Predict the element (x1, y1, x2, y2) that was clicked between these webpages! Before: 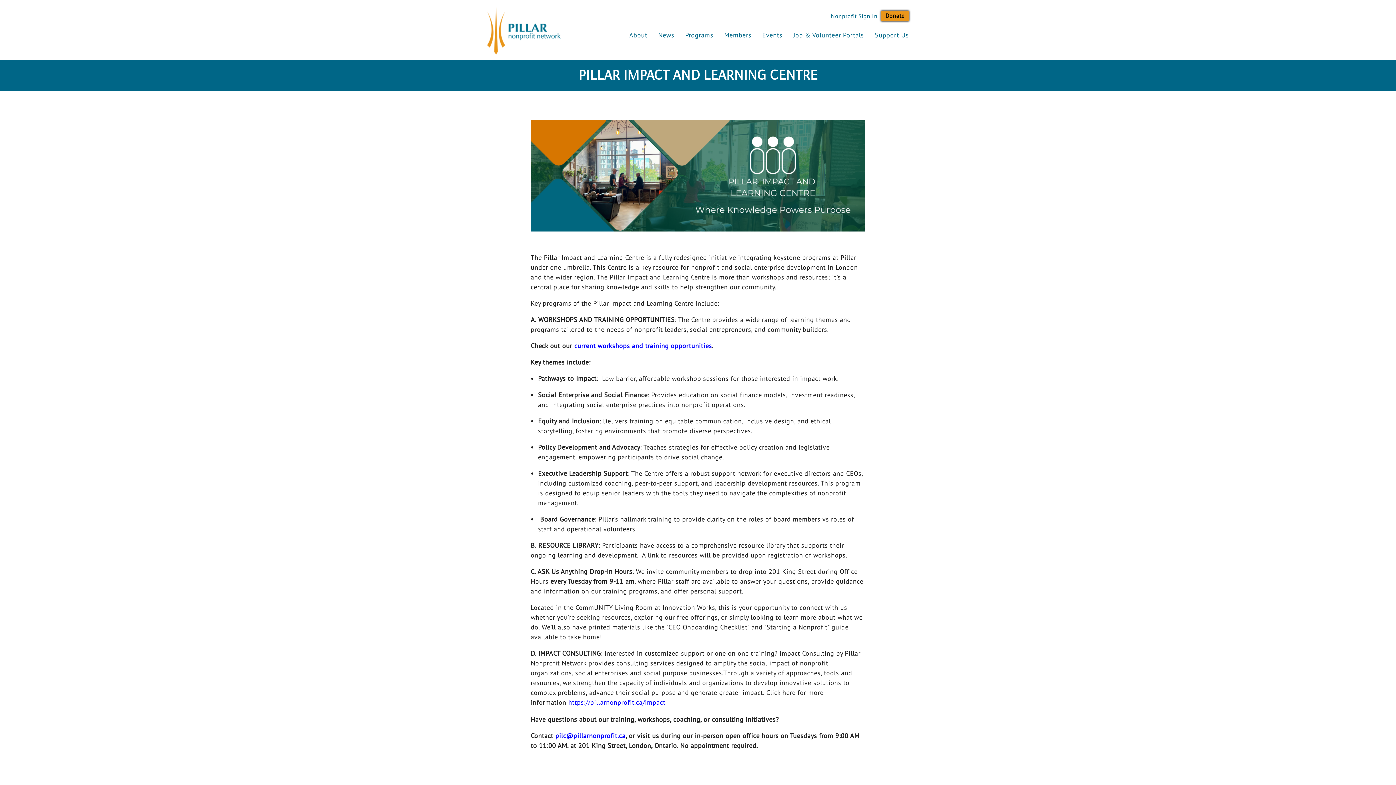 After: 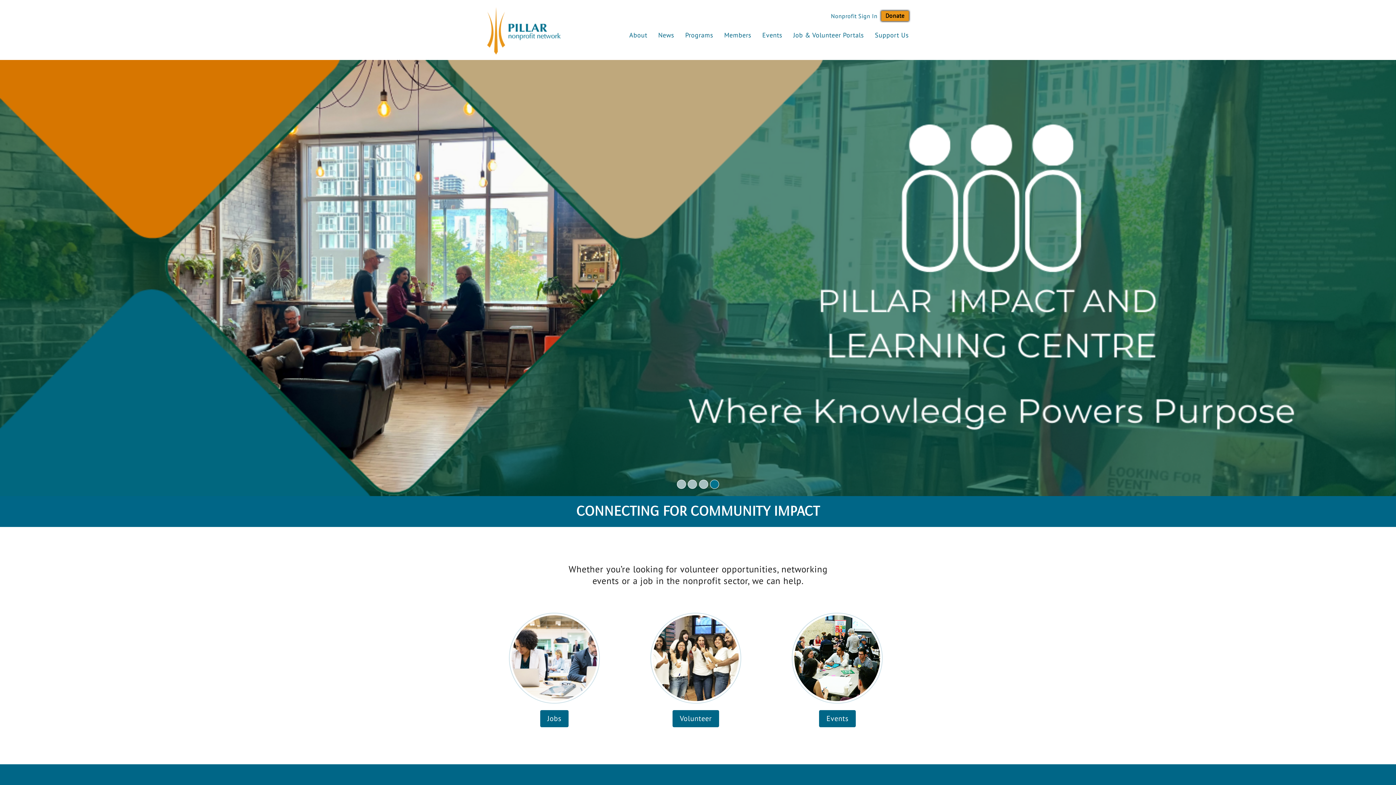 Action: bbox: (487, 7, 560, 54)